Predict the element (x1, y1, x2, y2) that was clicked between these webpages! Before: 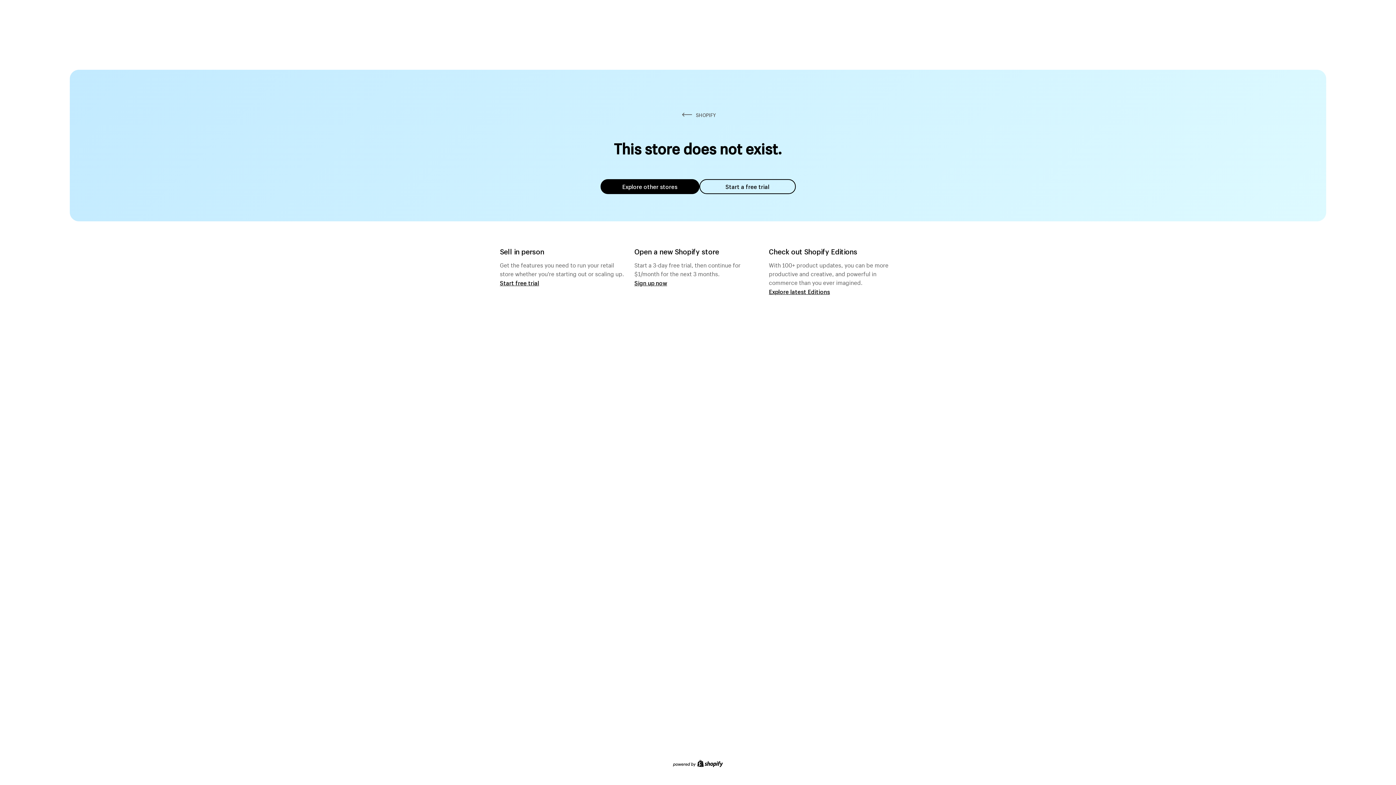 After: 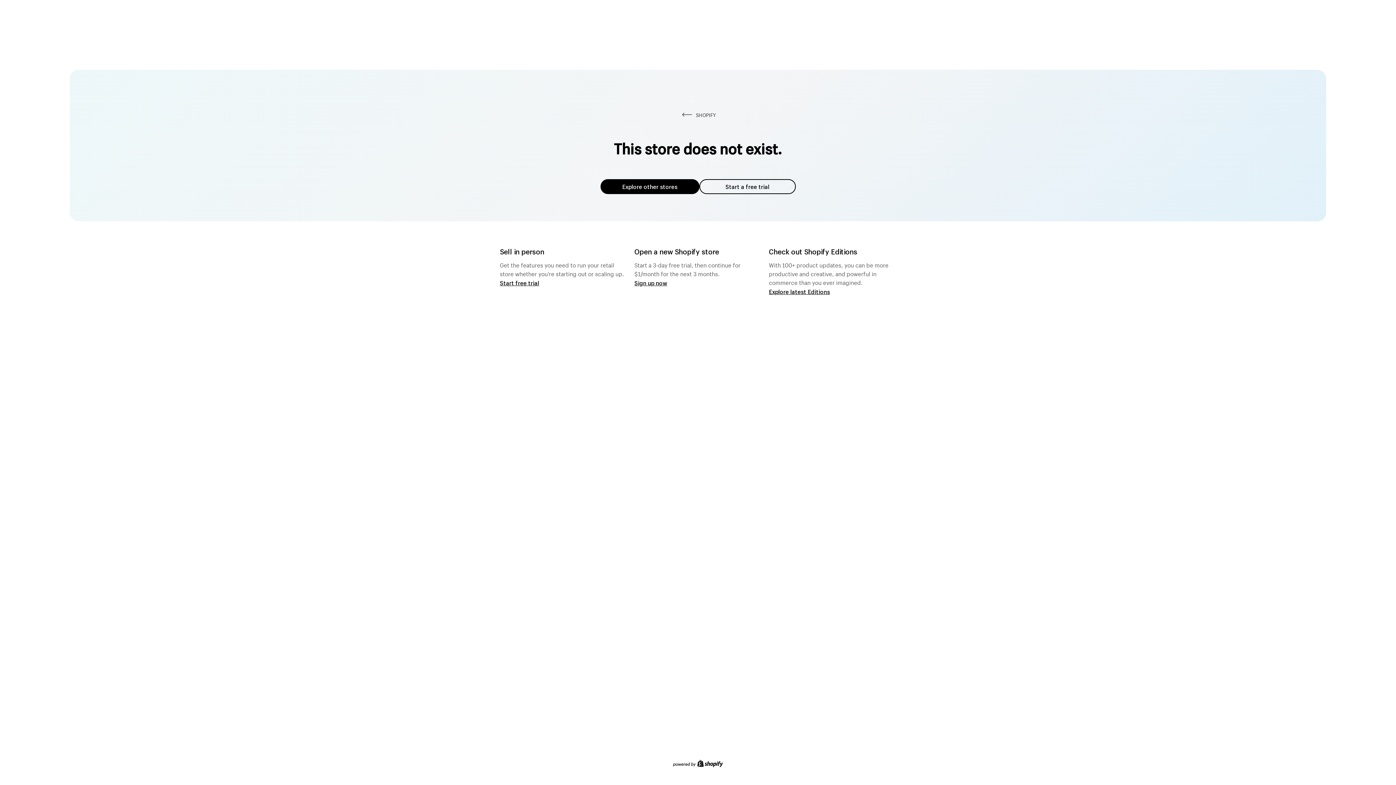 Action: bbox: (600, 179, 699, 194) label: Explore other stores